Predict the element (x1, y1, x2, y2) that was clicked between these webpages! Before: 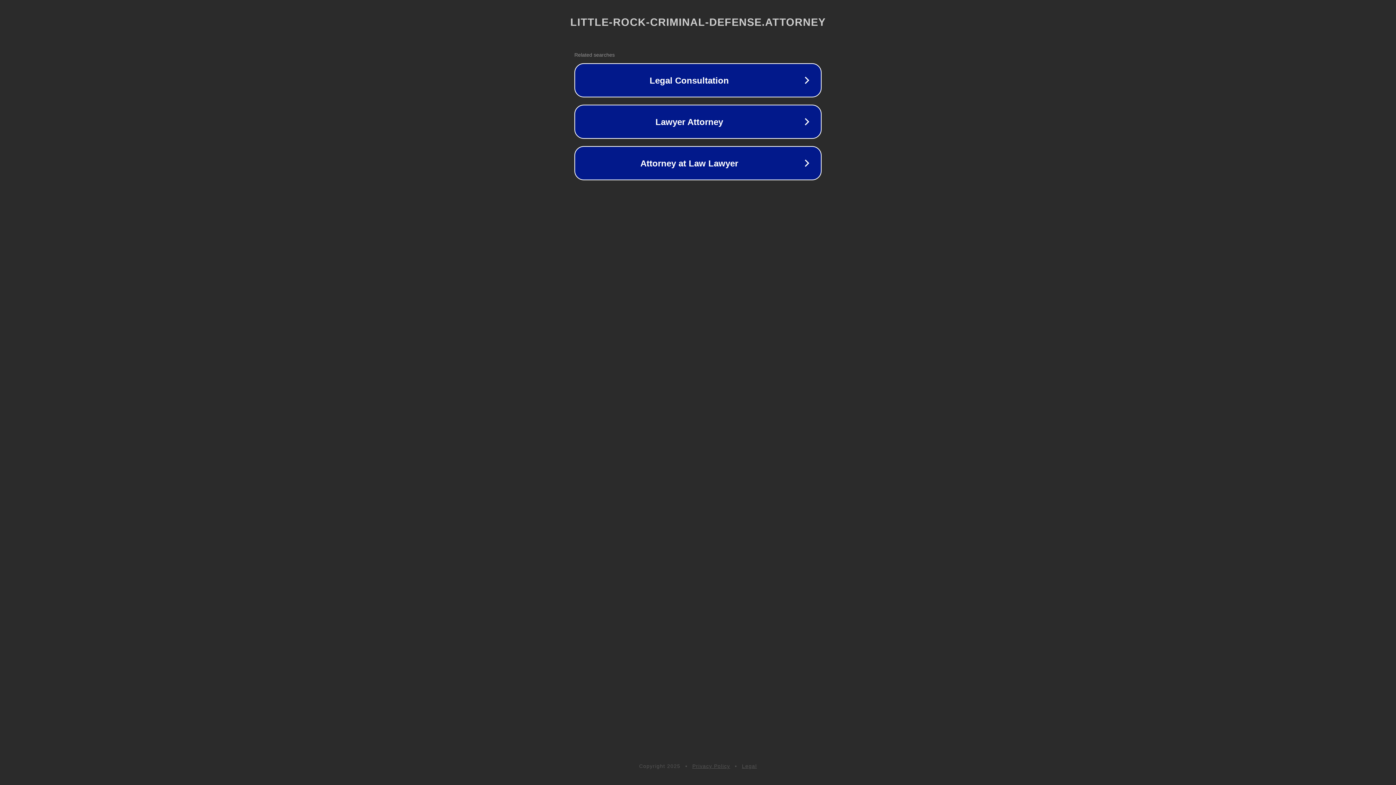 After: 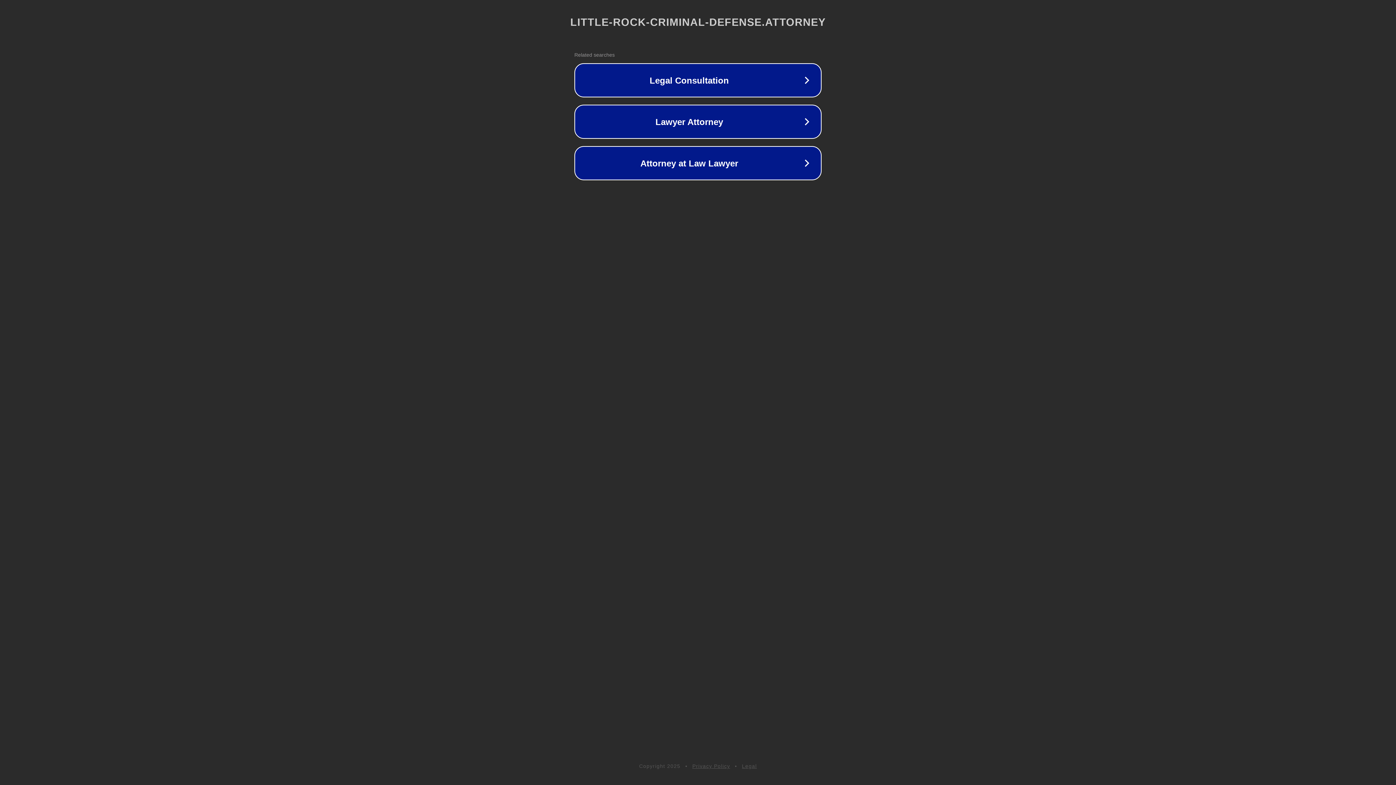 Action: bbox: (742, 763, 757, 769) label: Legal